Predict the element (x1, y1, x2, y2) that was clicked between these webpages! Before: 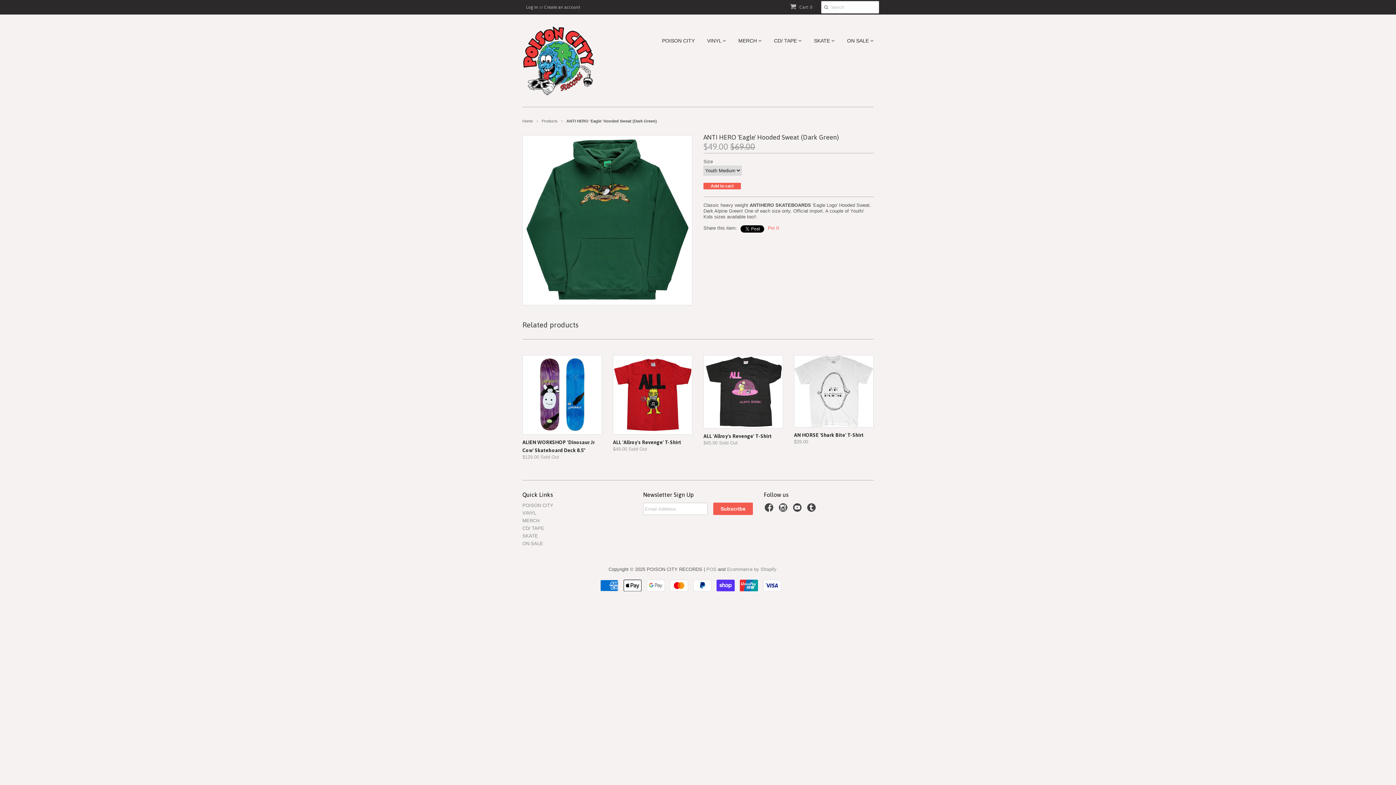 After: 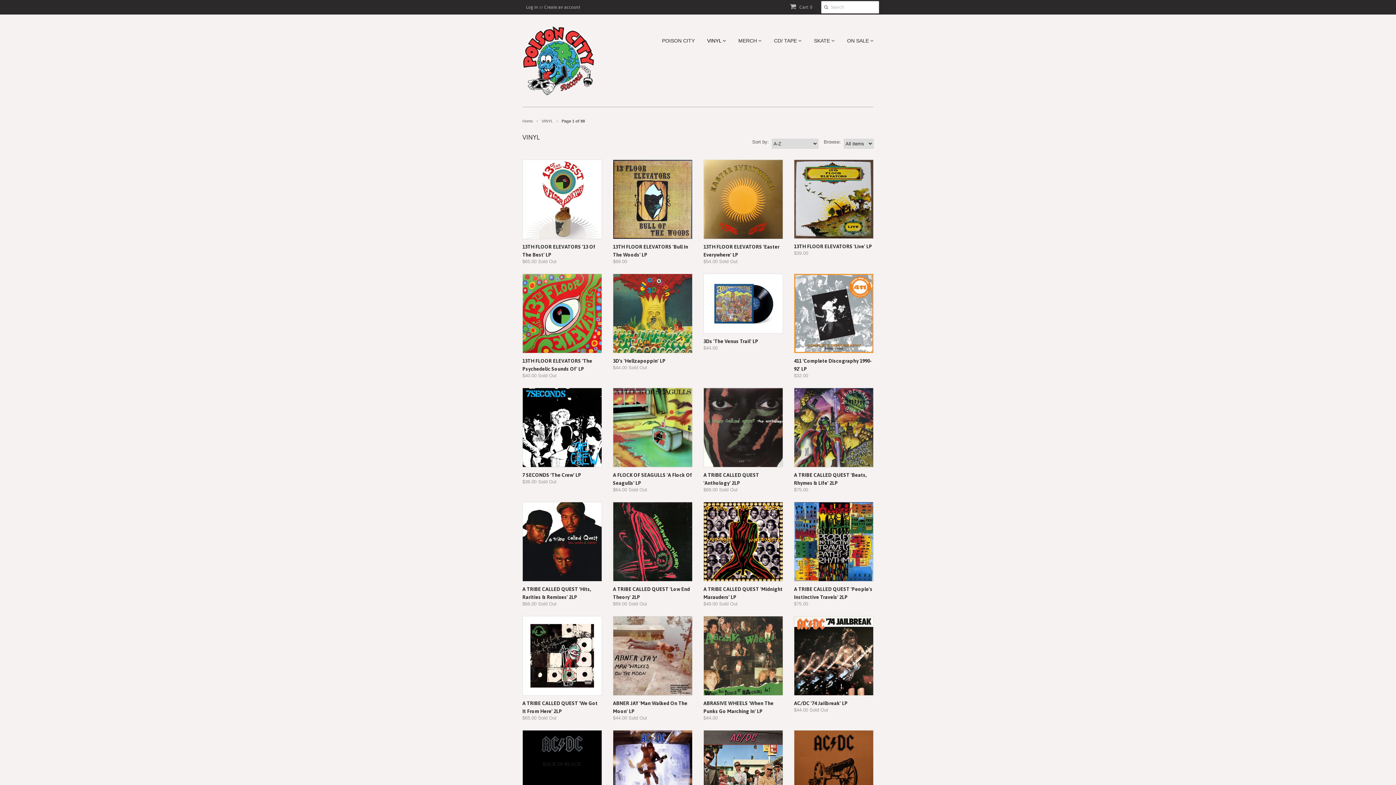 Action: label: VINYL bbox: (522, 510, 536, 516)